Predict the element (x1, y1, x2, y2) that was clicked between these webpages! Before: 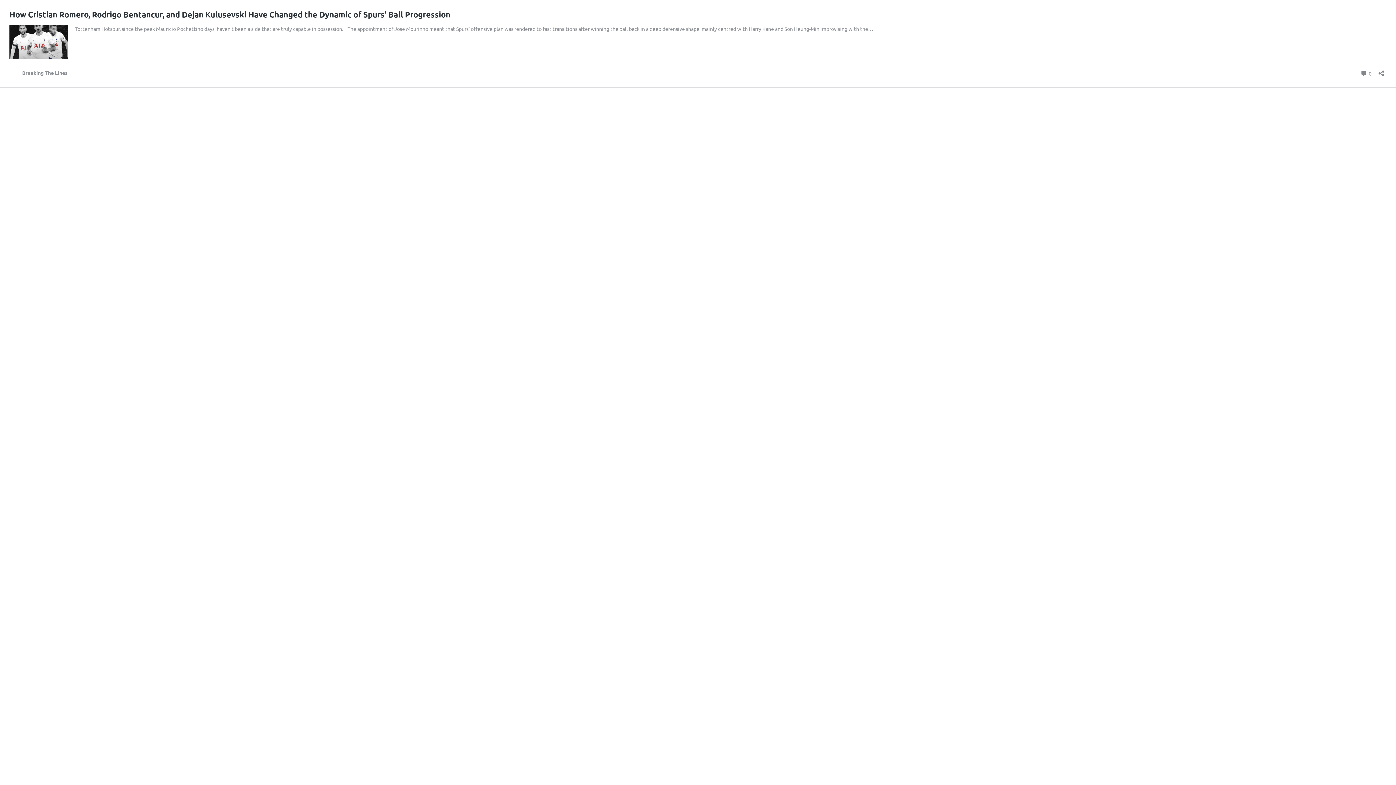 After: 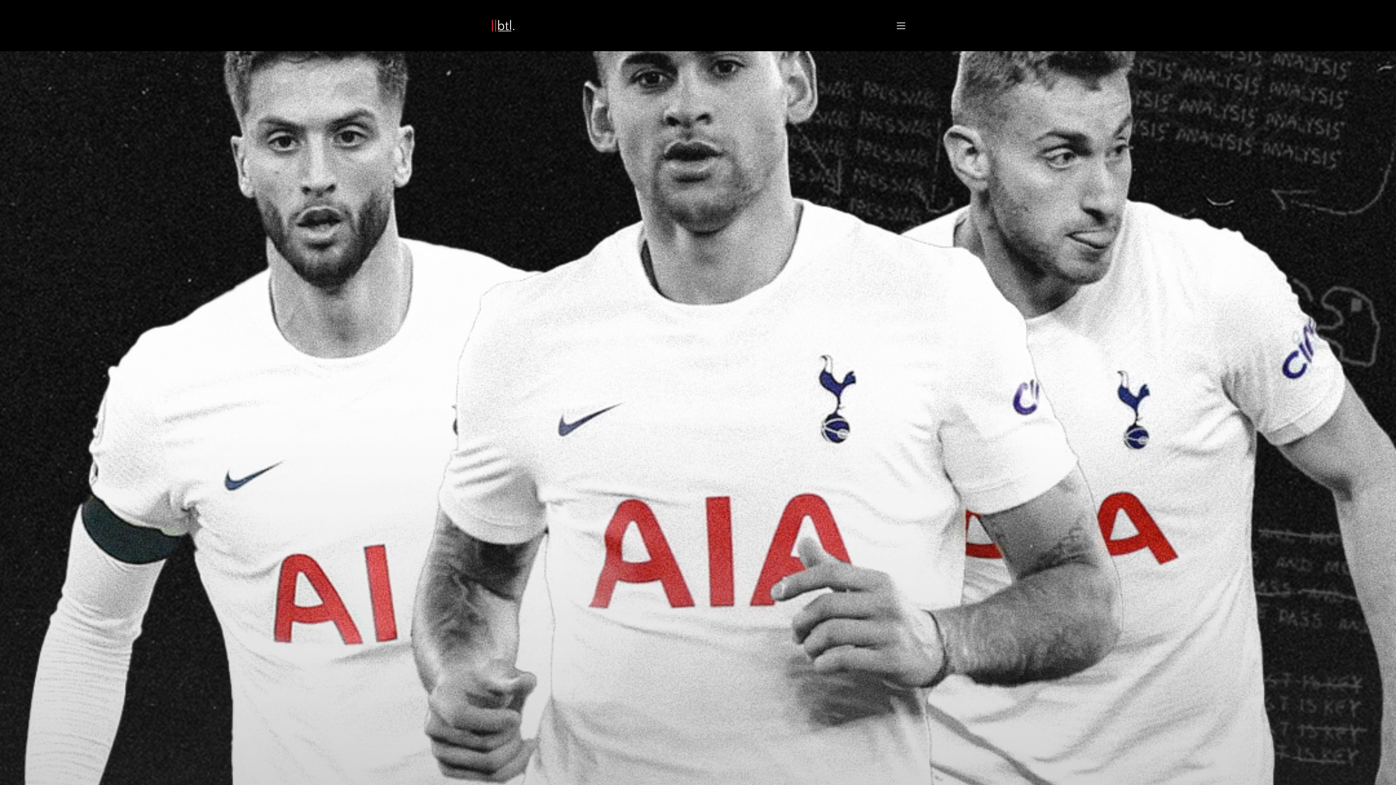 Action: bbox: (1360, 68, 1372, 78) label:  0
Comments